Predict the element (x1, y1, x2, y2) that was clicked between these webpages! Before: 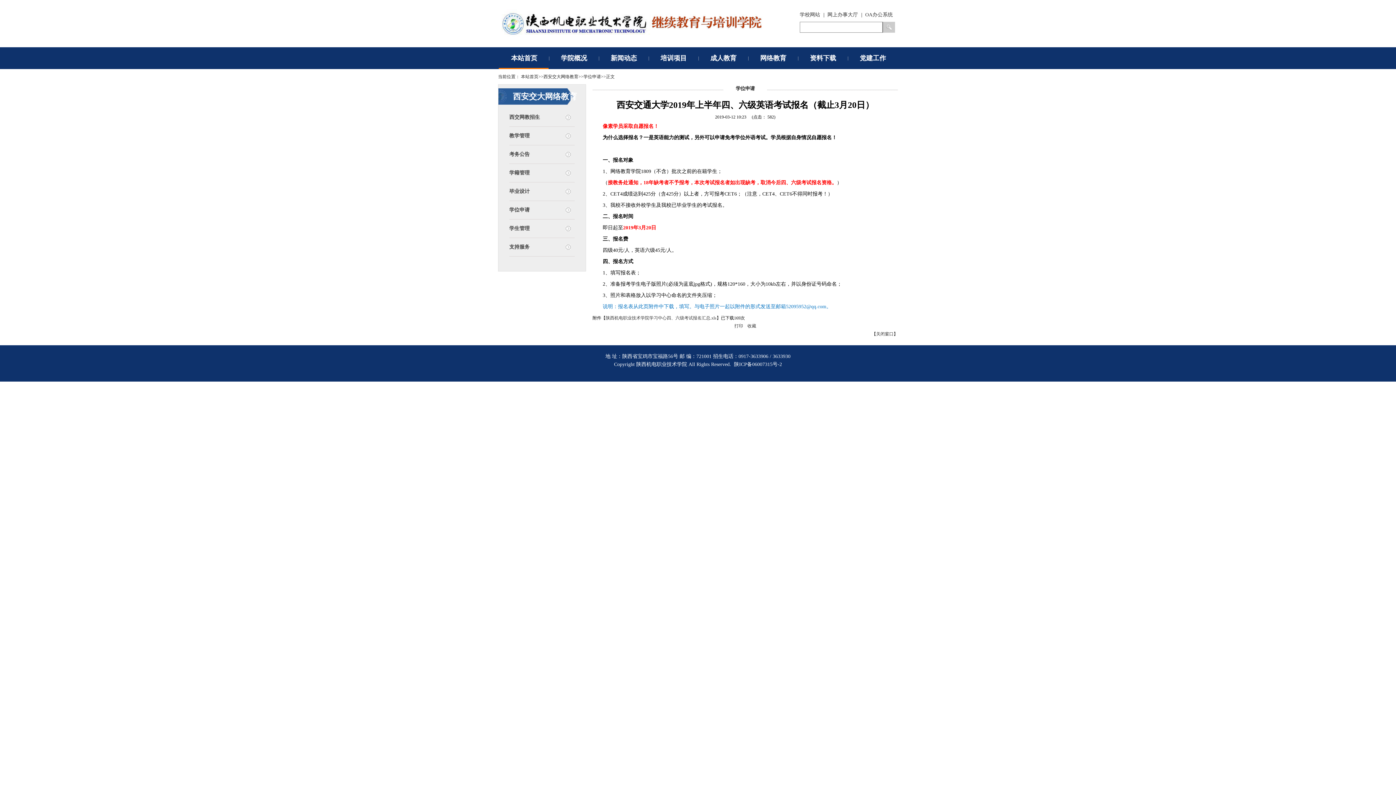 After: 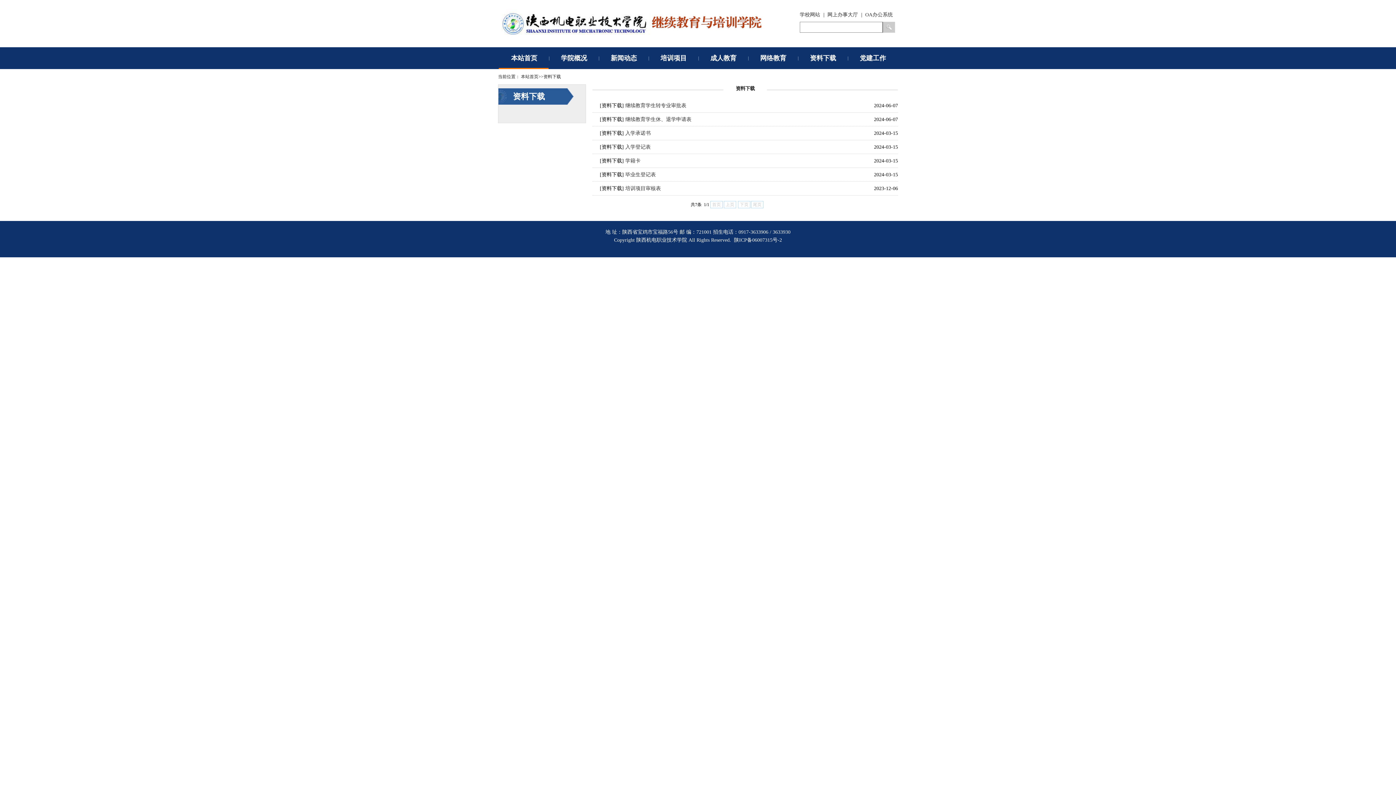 Action: label: 资料下载 bbox: (798, 47, 847, 69)